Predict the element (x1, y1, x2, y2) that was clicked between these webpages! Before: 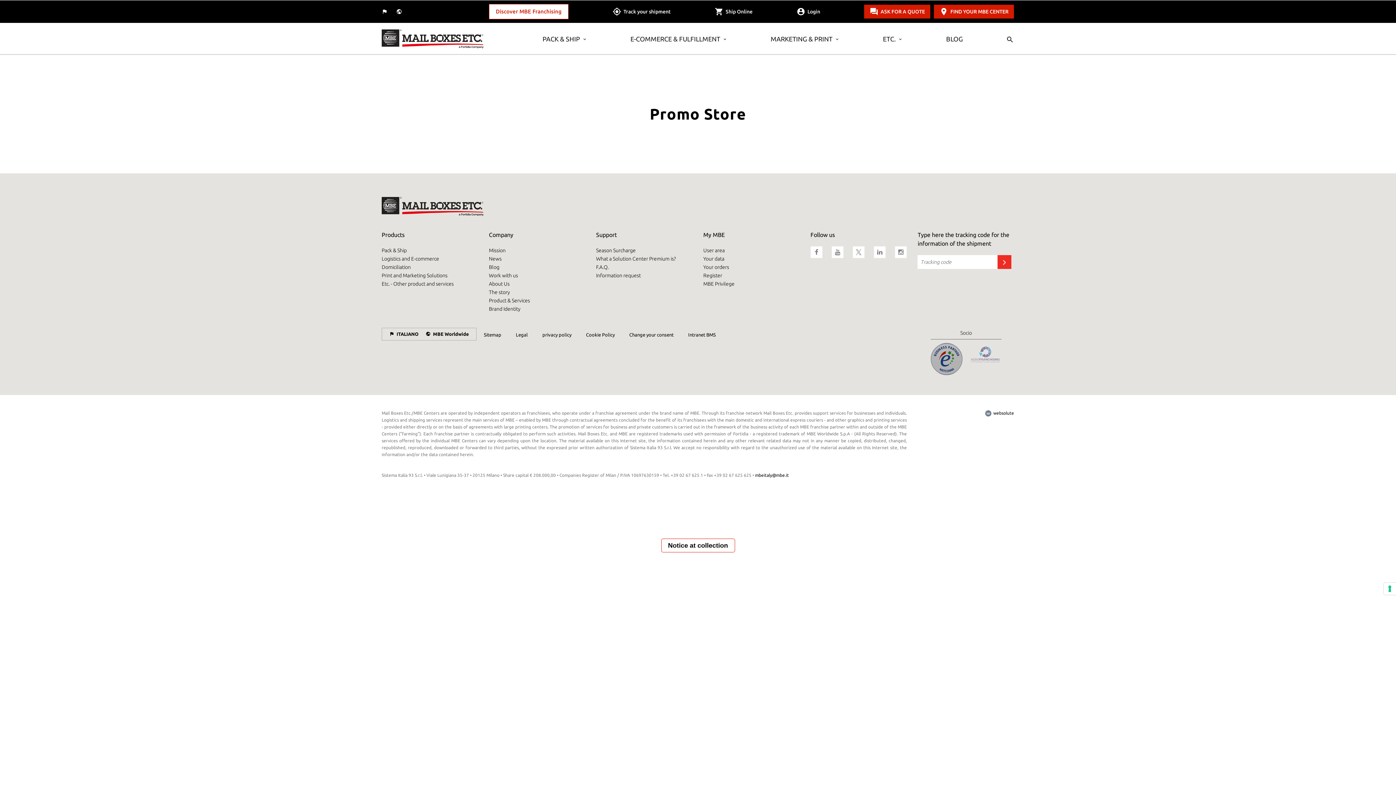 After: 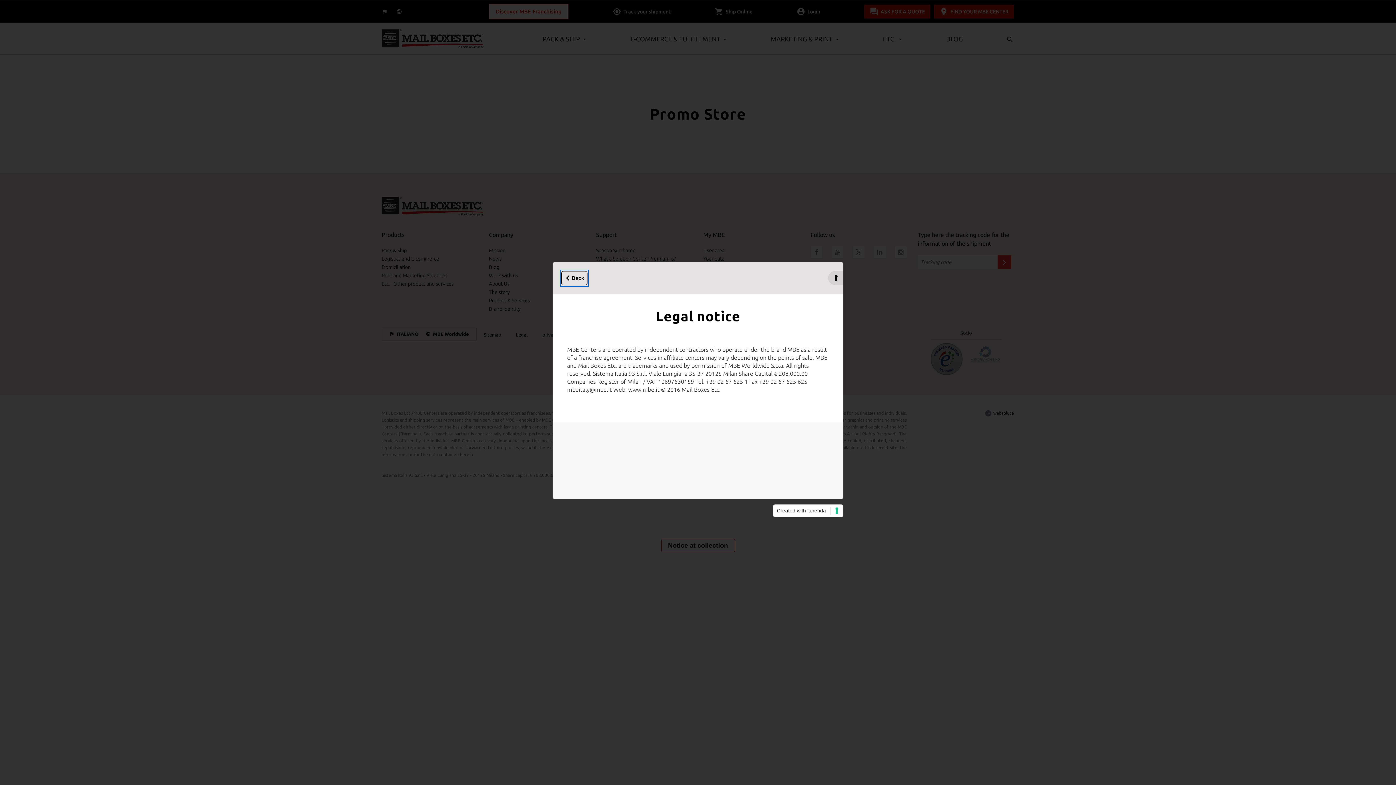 Action: bbox: (661, 539, 734, 552) label: Notice at collection